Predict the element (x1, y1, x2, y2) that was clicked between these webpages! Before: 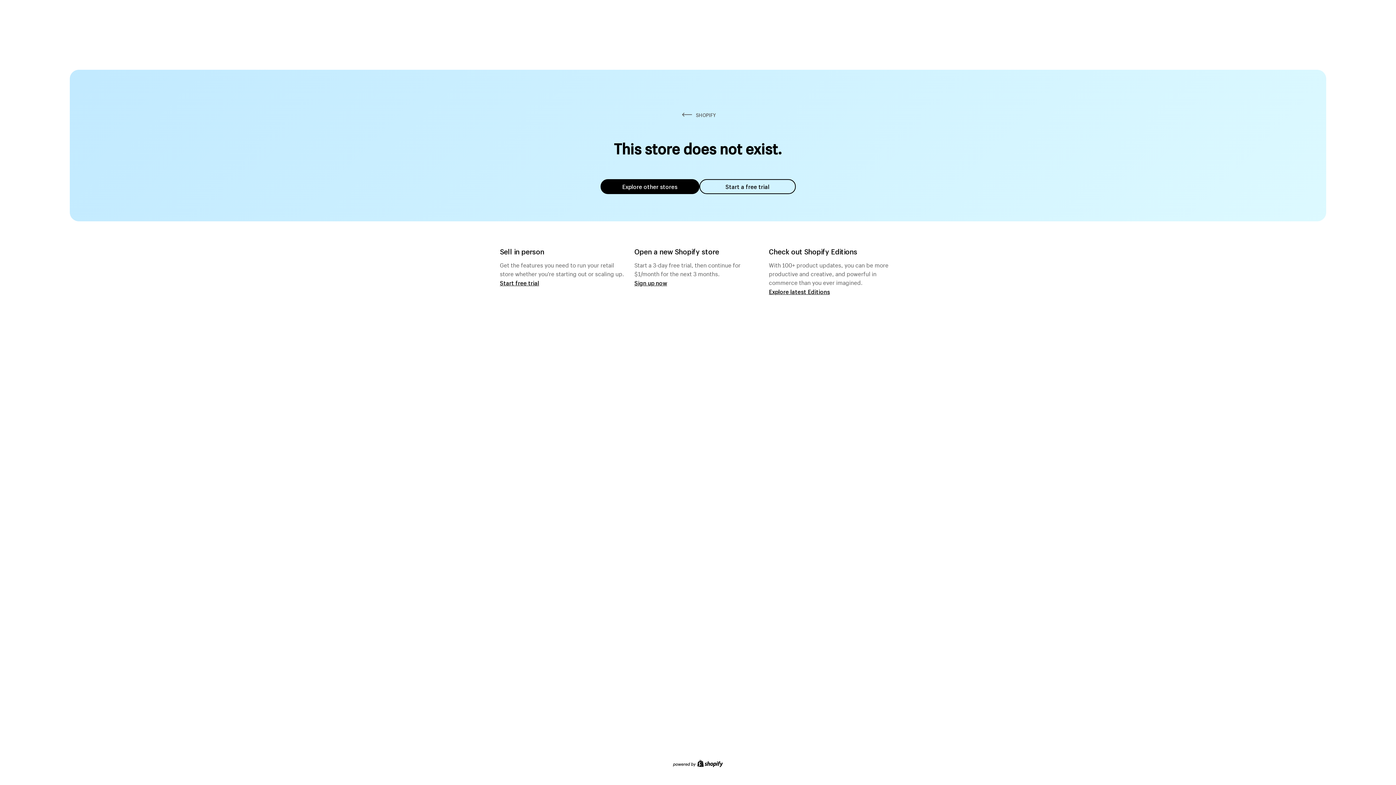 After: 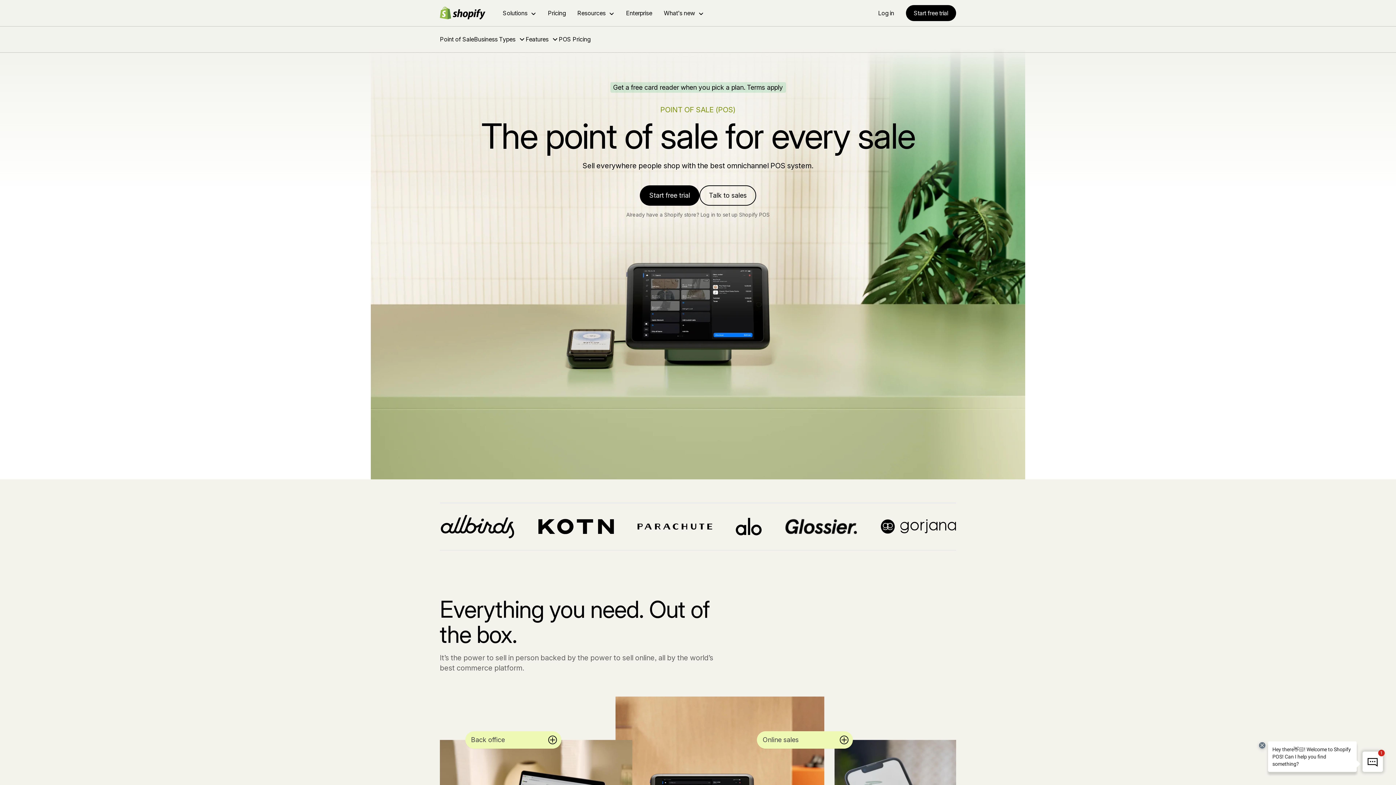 Action: label: Start free trial bbox: (500, 279, 539, 286)